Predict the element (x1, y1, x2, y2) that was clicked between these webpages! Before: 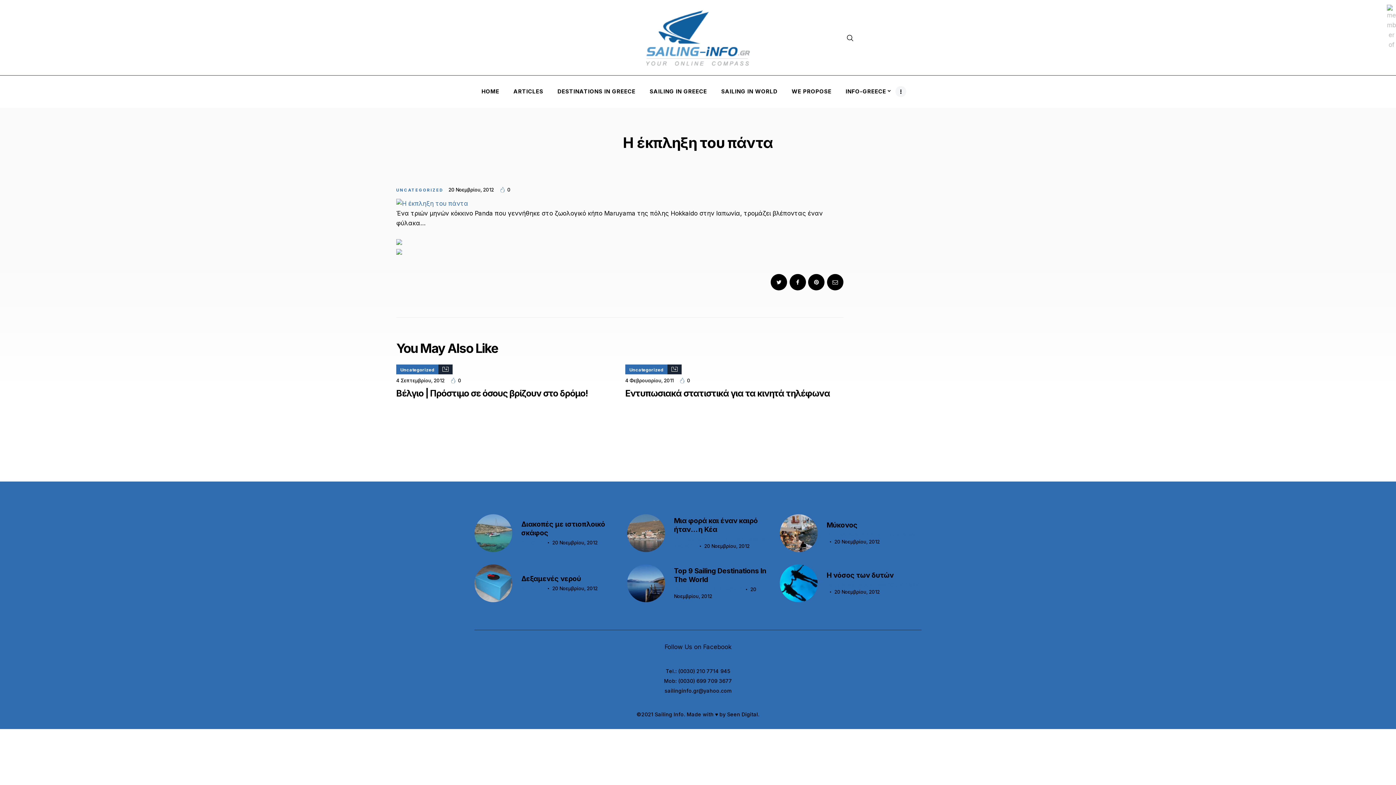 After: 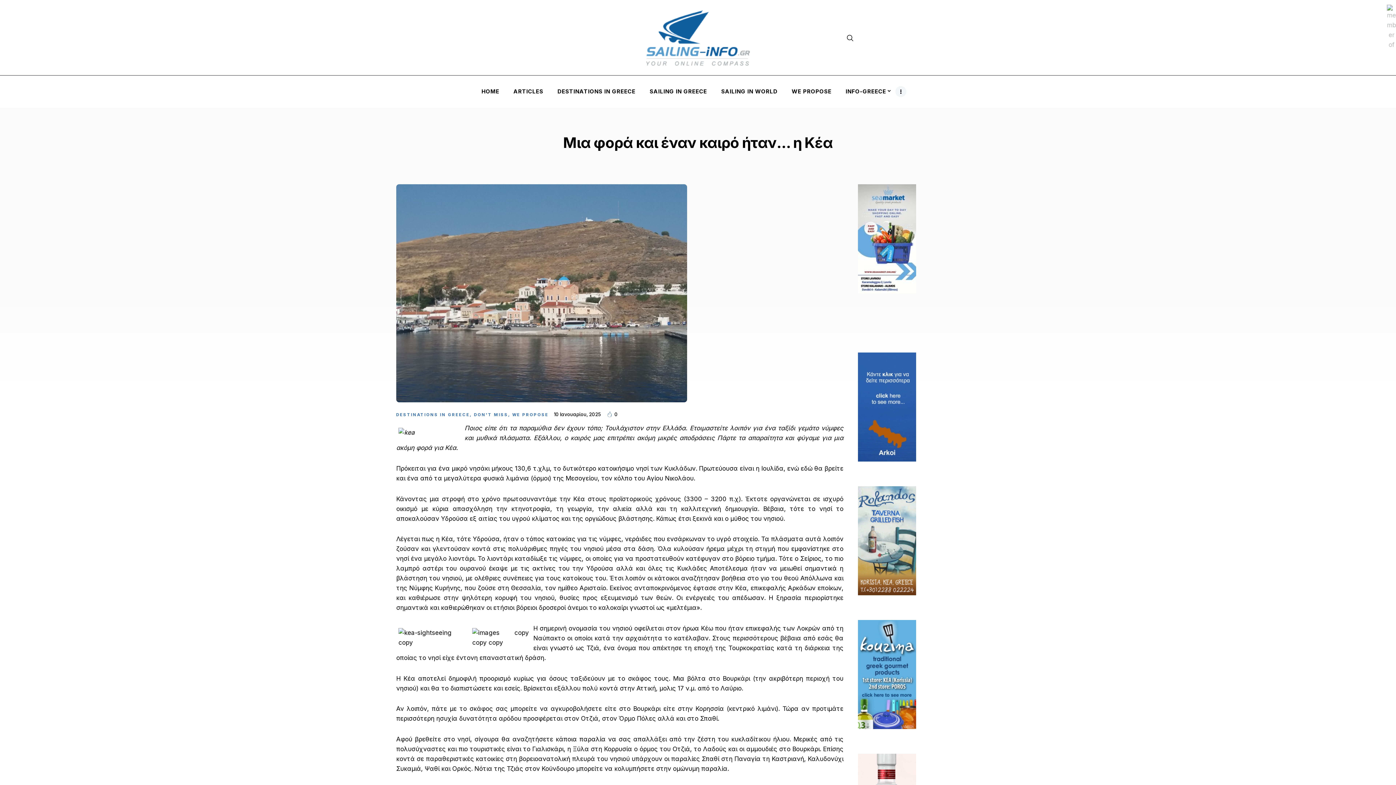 Action: label: 20 Νοεμβρίου, 2012 bbox: (704, 543, 749, 549)